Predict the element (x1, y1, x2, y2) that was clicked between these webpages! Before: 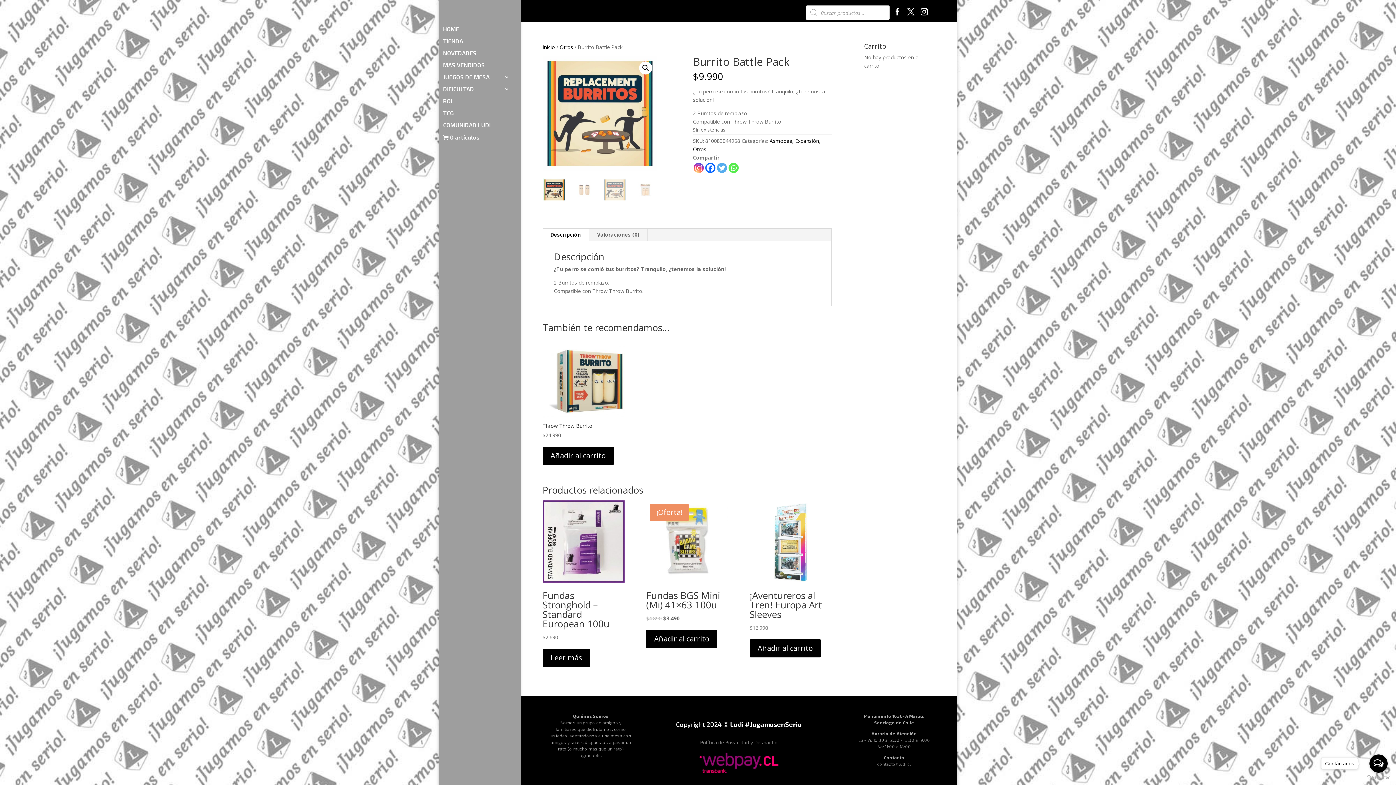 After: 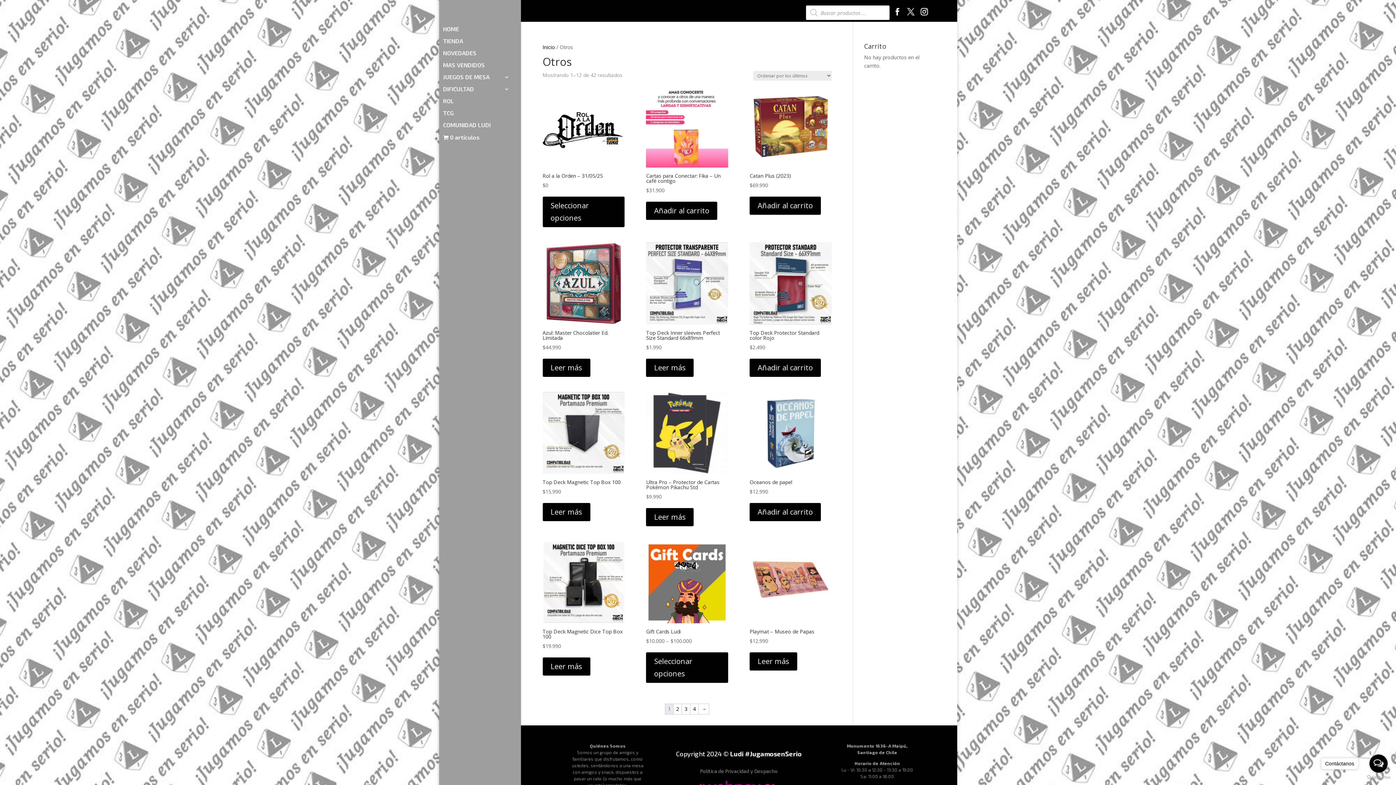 Action: label: Otros bbox: (693, 145, 706, 152)